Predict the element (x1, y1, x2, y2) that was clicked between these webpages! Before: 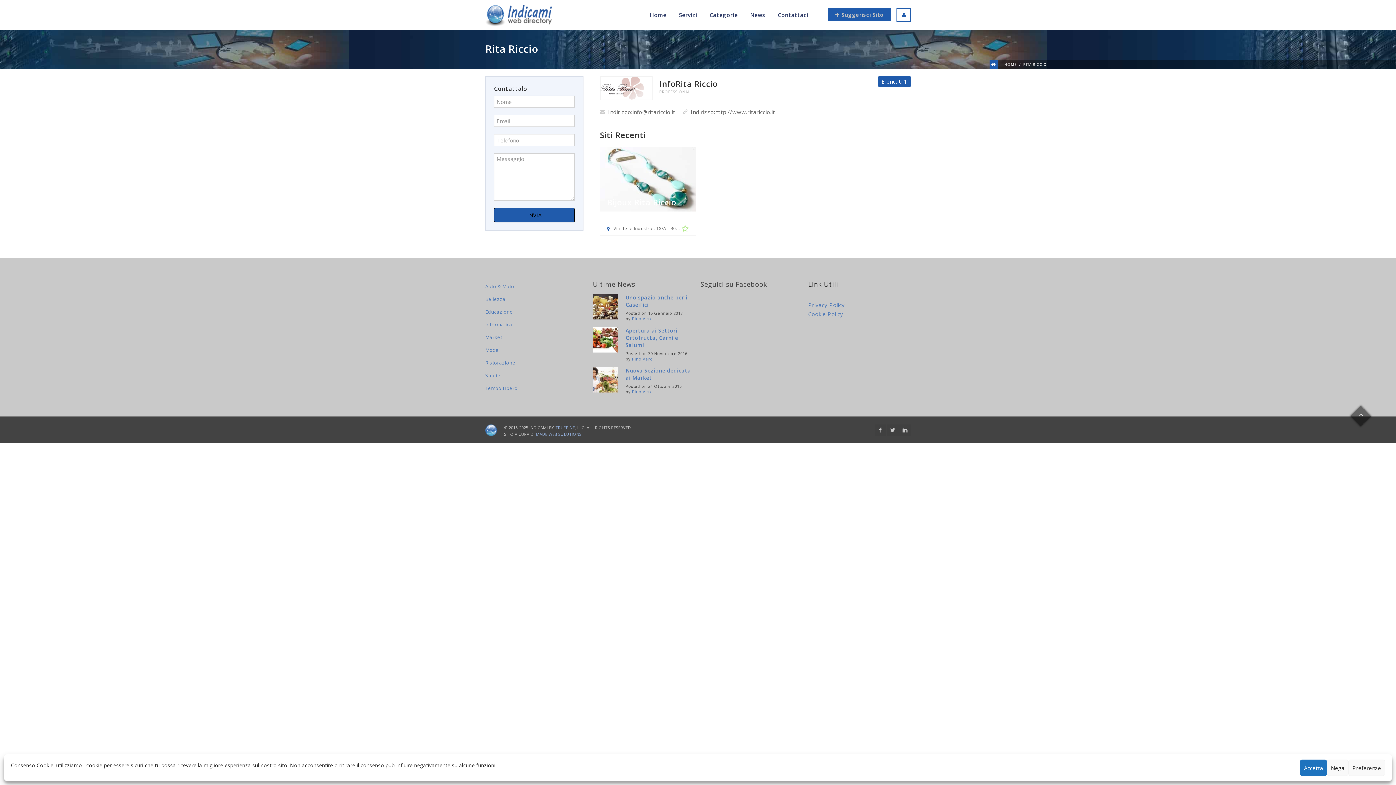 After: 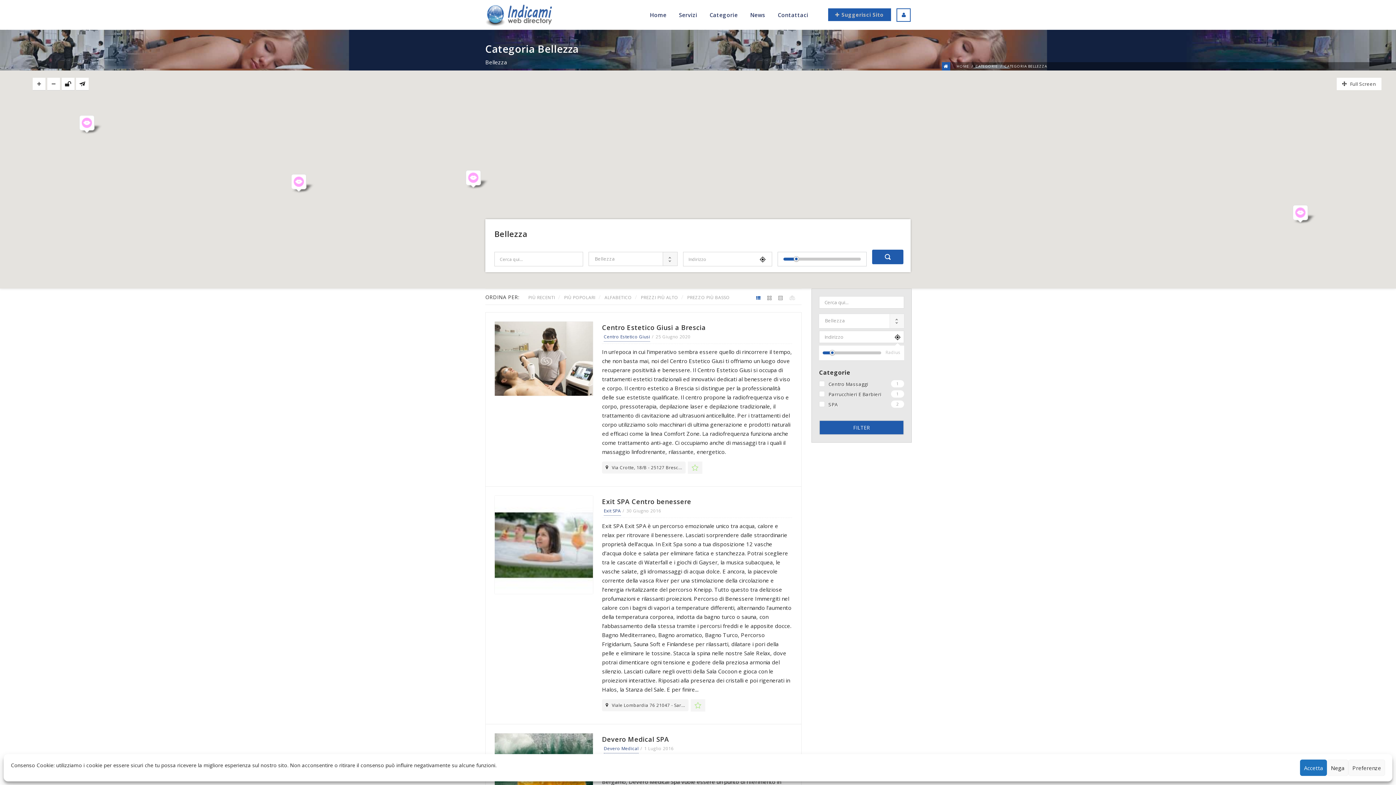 Action: label: Bellezza bbox: (485, 296, 505, 302)